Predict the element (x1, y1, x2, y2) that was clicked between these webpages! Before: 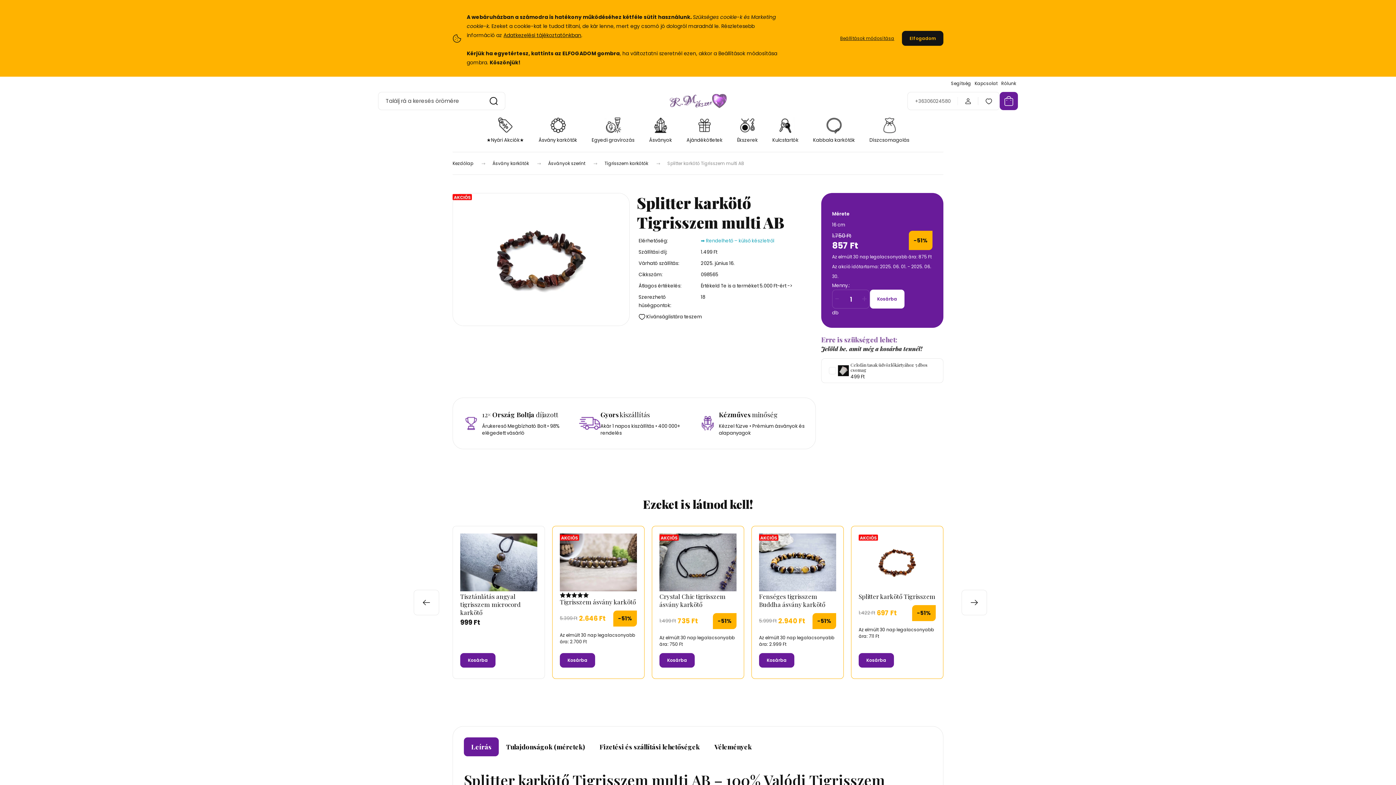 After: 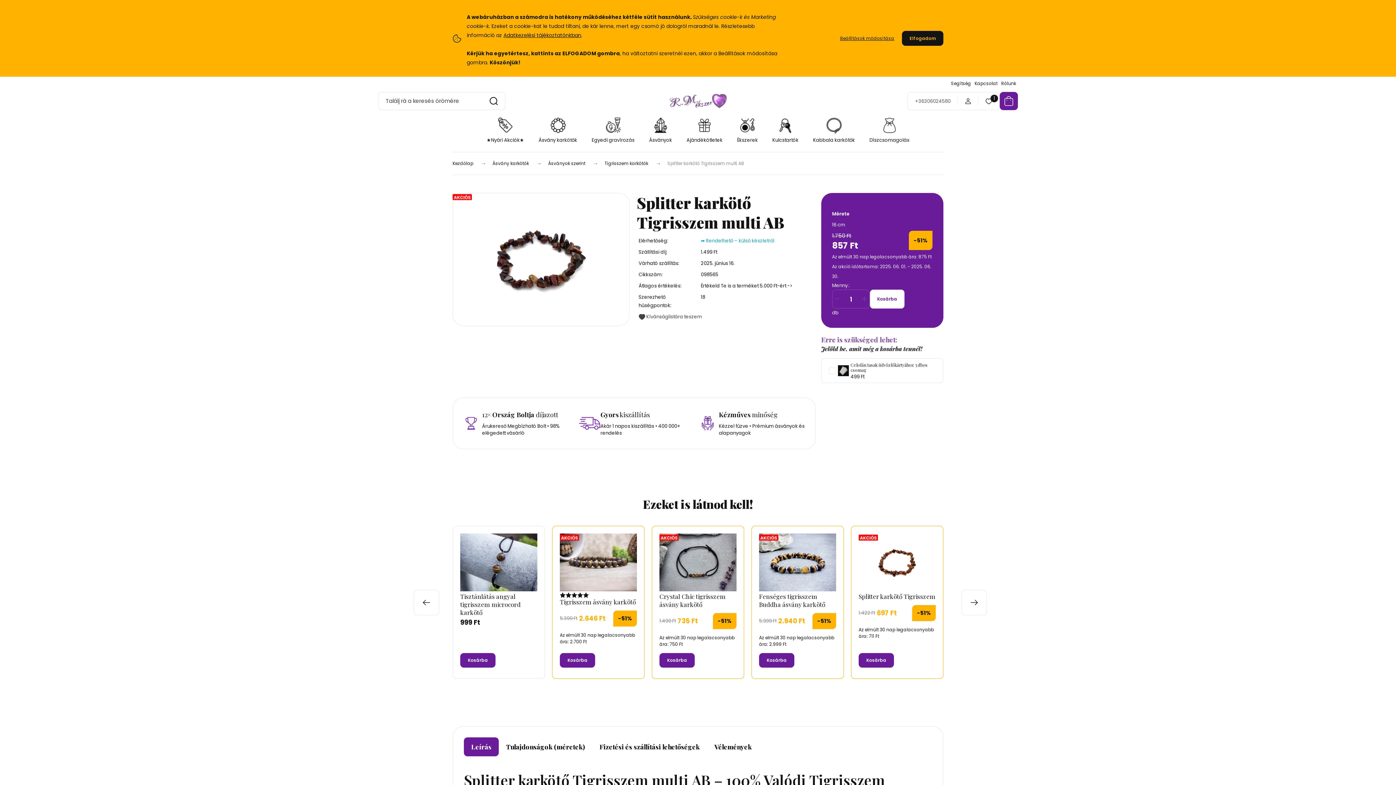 Action: label: Kívánságlistára teszem bbox: (638, 312, 812, 321)